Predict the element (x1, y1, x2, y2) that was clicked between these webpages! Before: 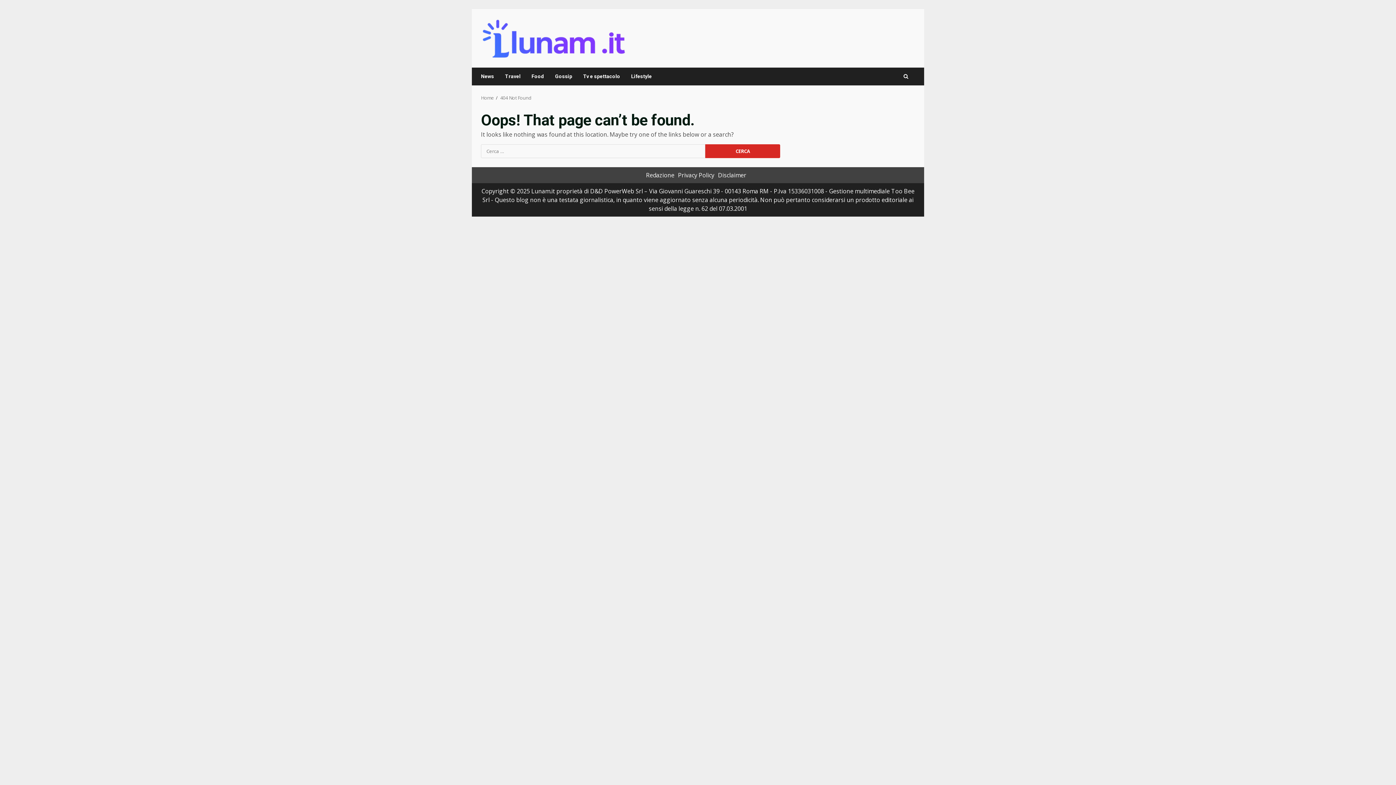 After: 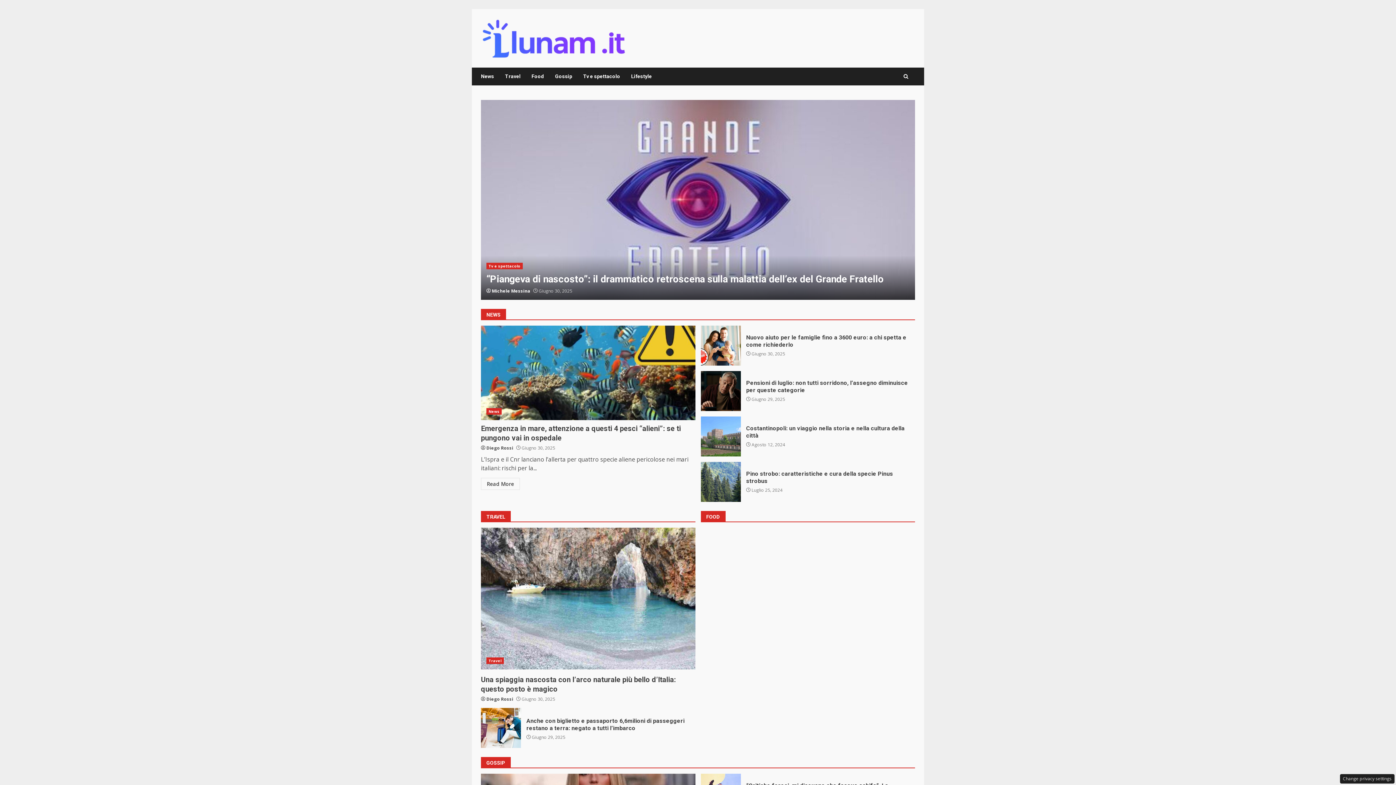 Action: bbox: (481, 94, 494, 101) label: Home